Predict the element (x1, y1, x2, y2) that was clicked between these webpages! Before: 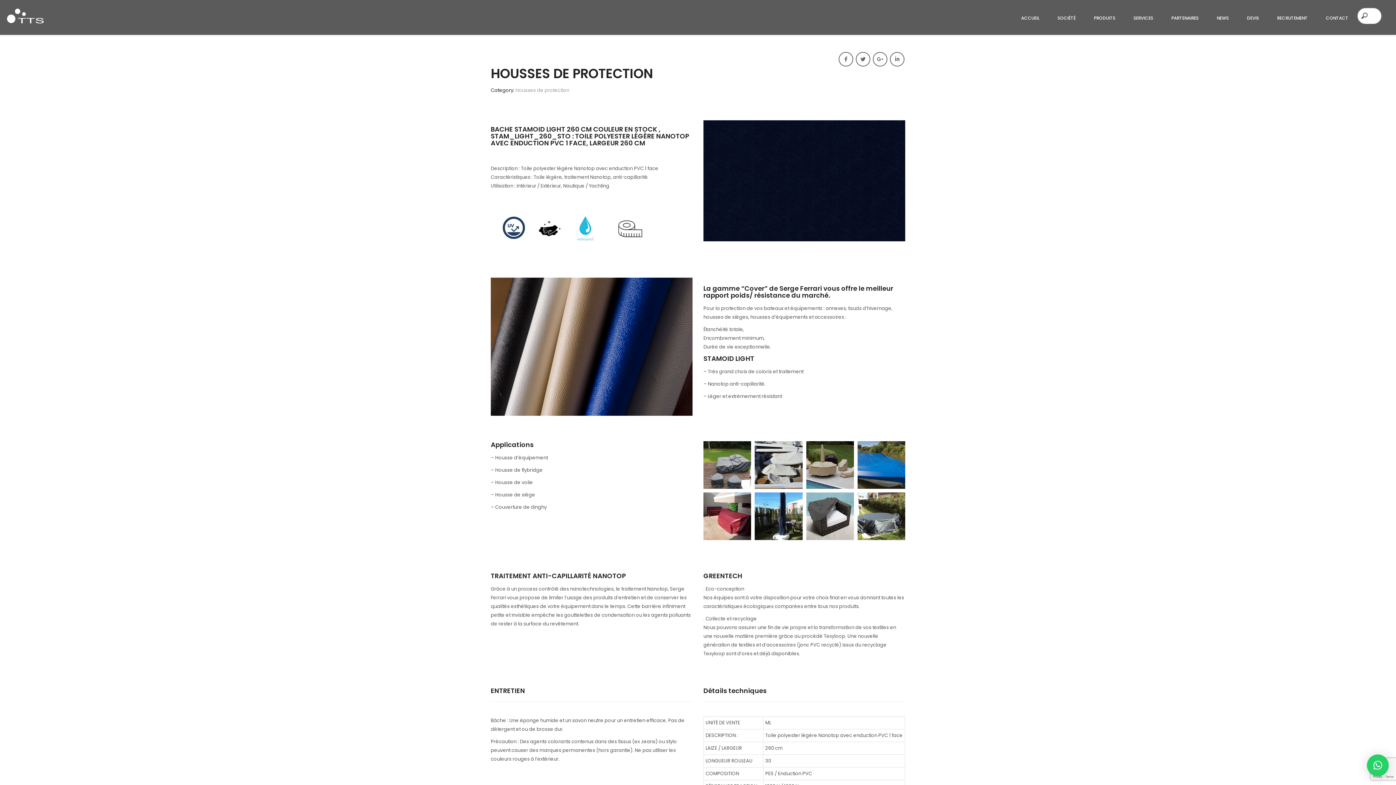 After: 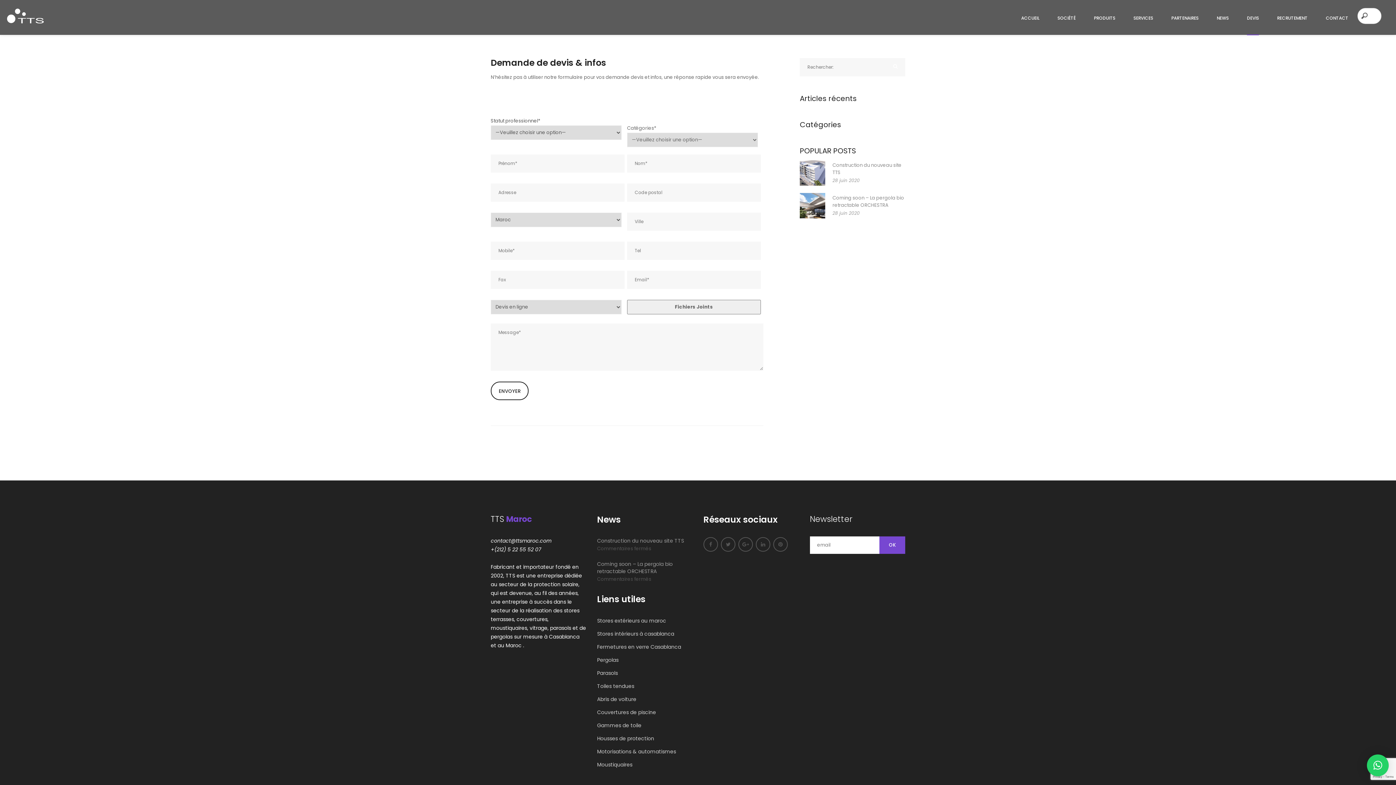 Action: label: DEVIS bbox: (1247, 0, 1259, 34)